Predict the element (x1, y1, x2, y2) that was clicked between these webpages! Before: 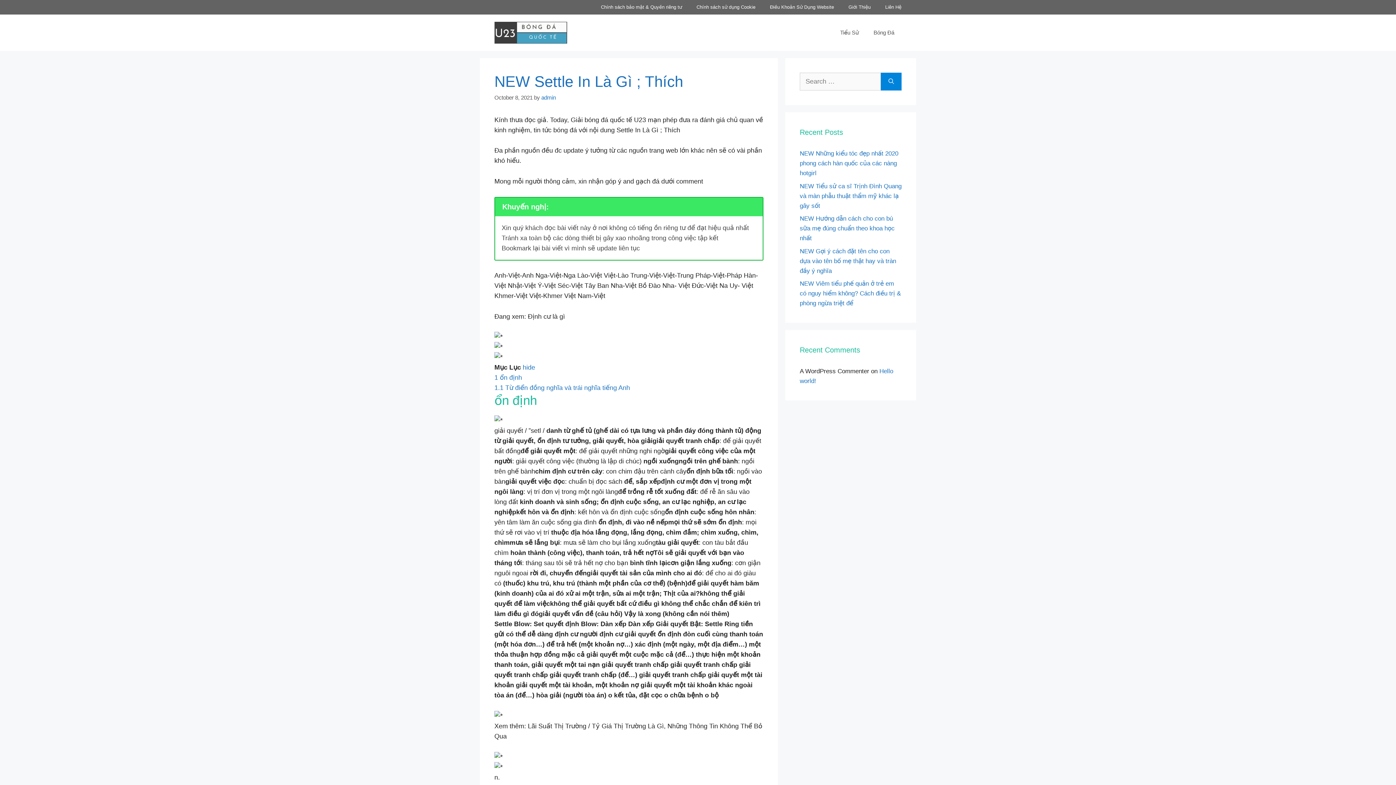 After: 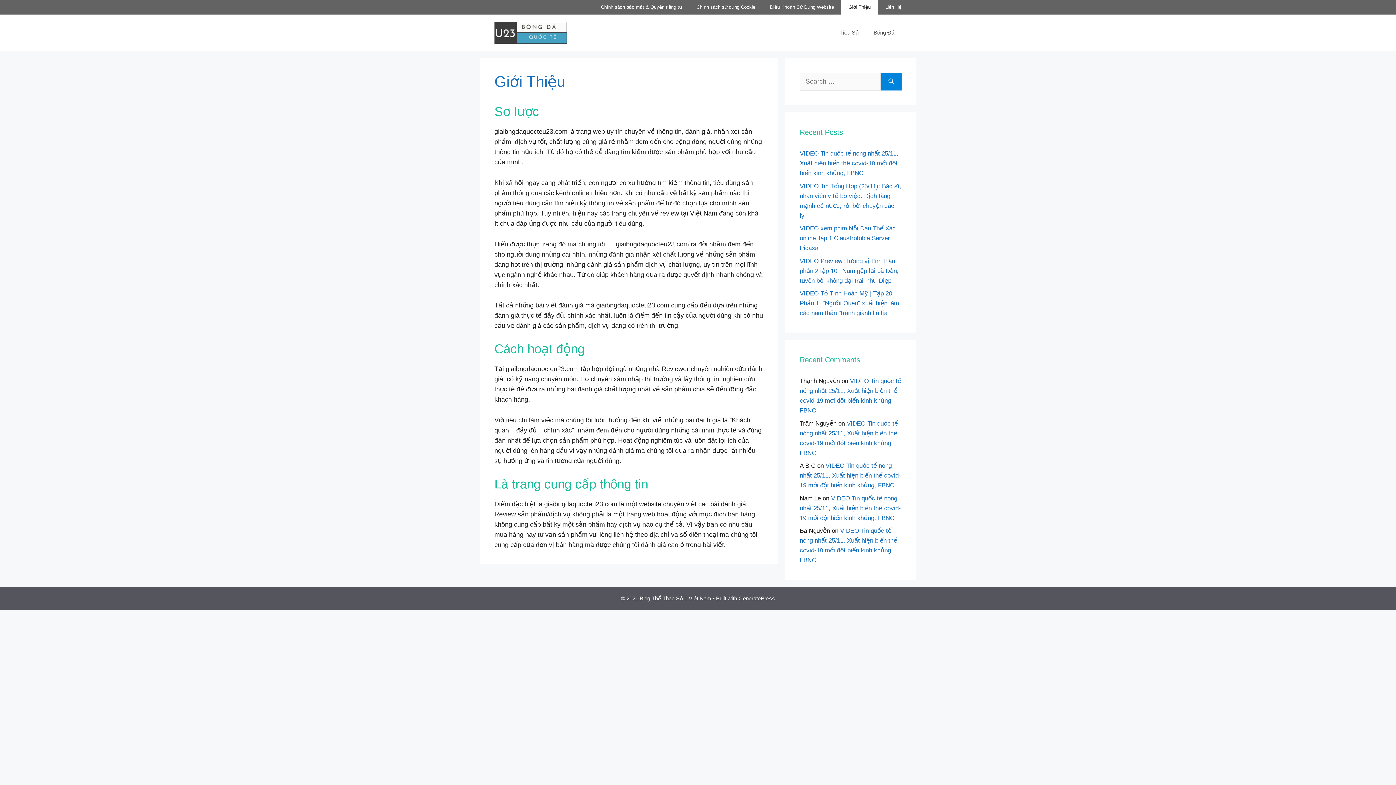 Action: label: Giới Thiệu bbox: (841, 0, 878, 14)